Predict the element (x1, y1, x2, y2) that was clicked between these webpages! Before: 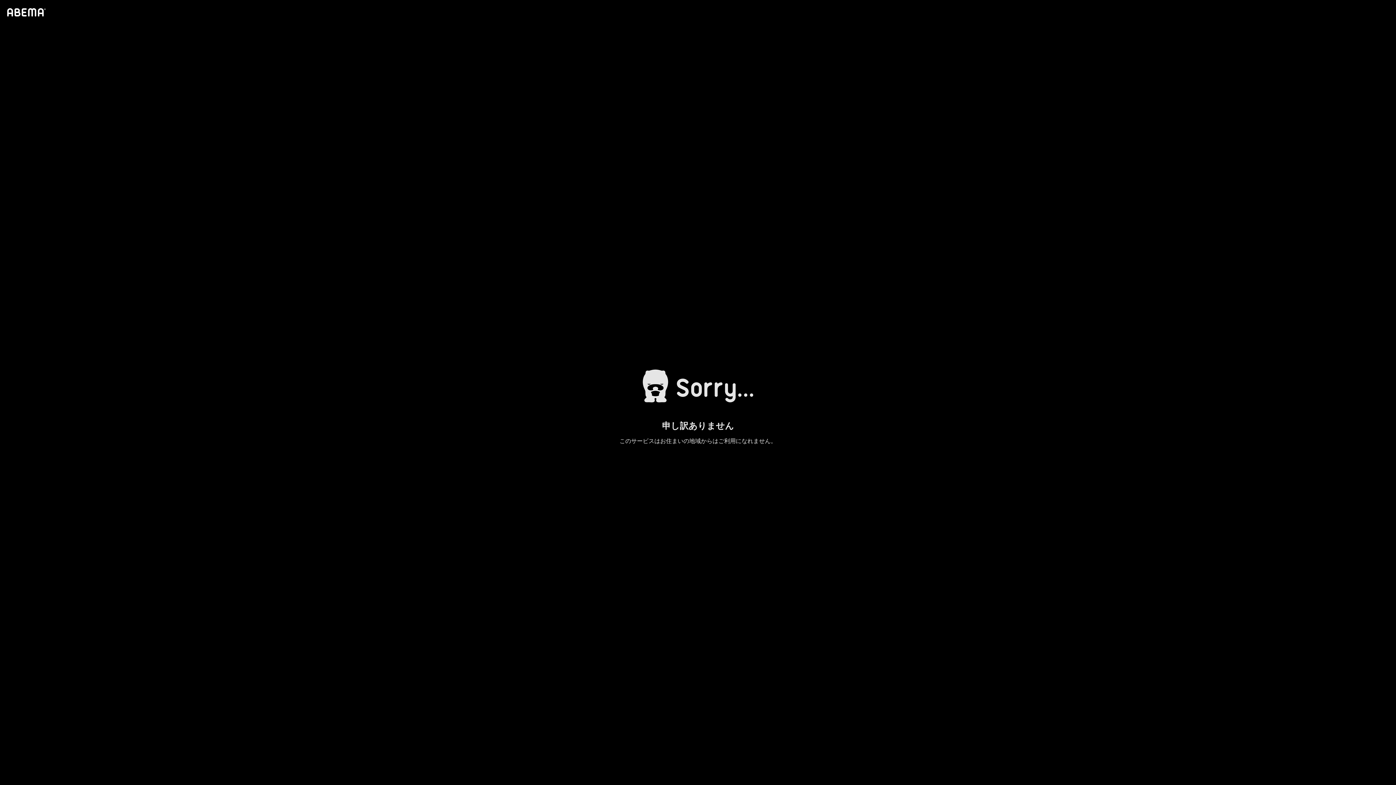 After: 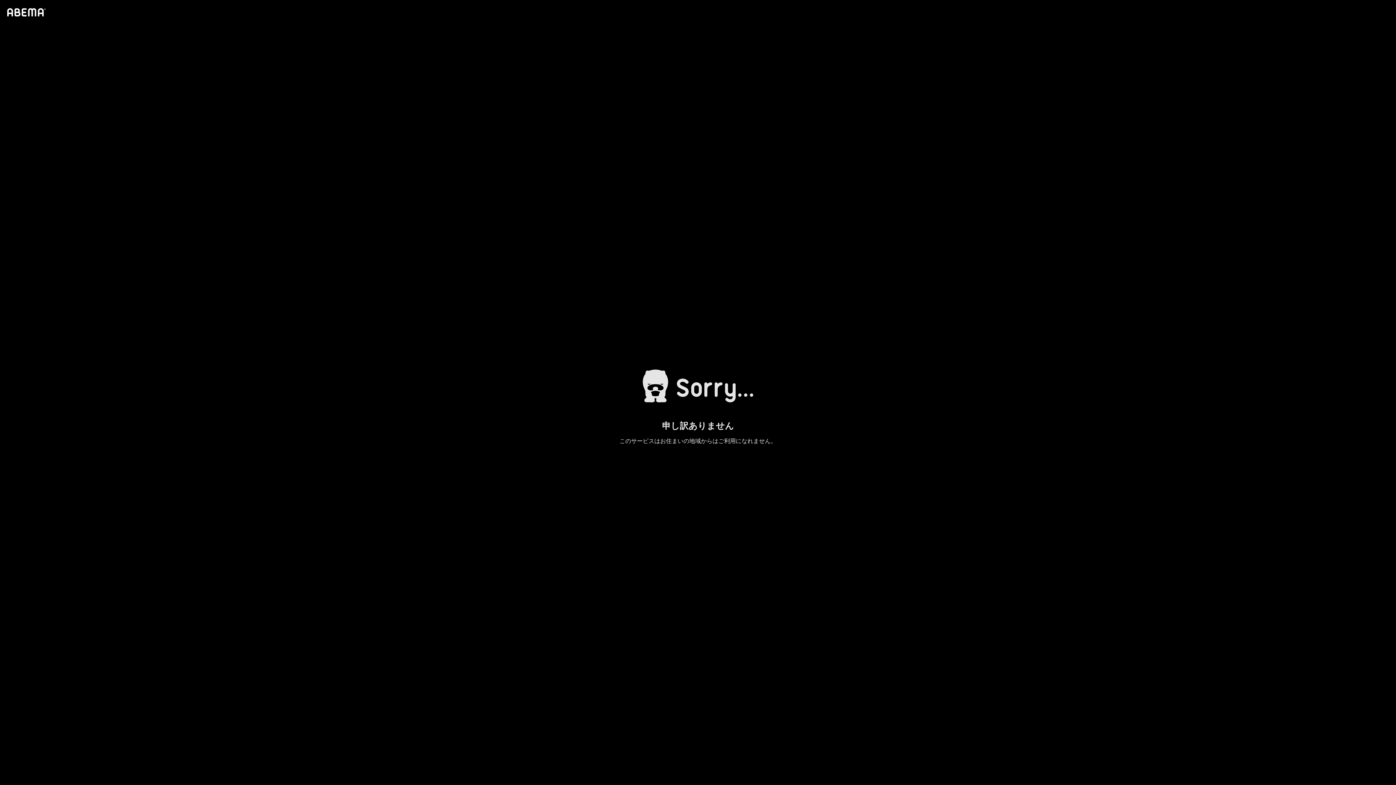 Action: bbox: (4, 1, 46, 23)